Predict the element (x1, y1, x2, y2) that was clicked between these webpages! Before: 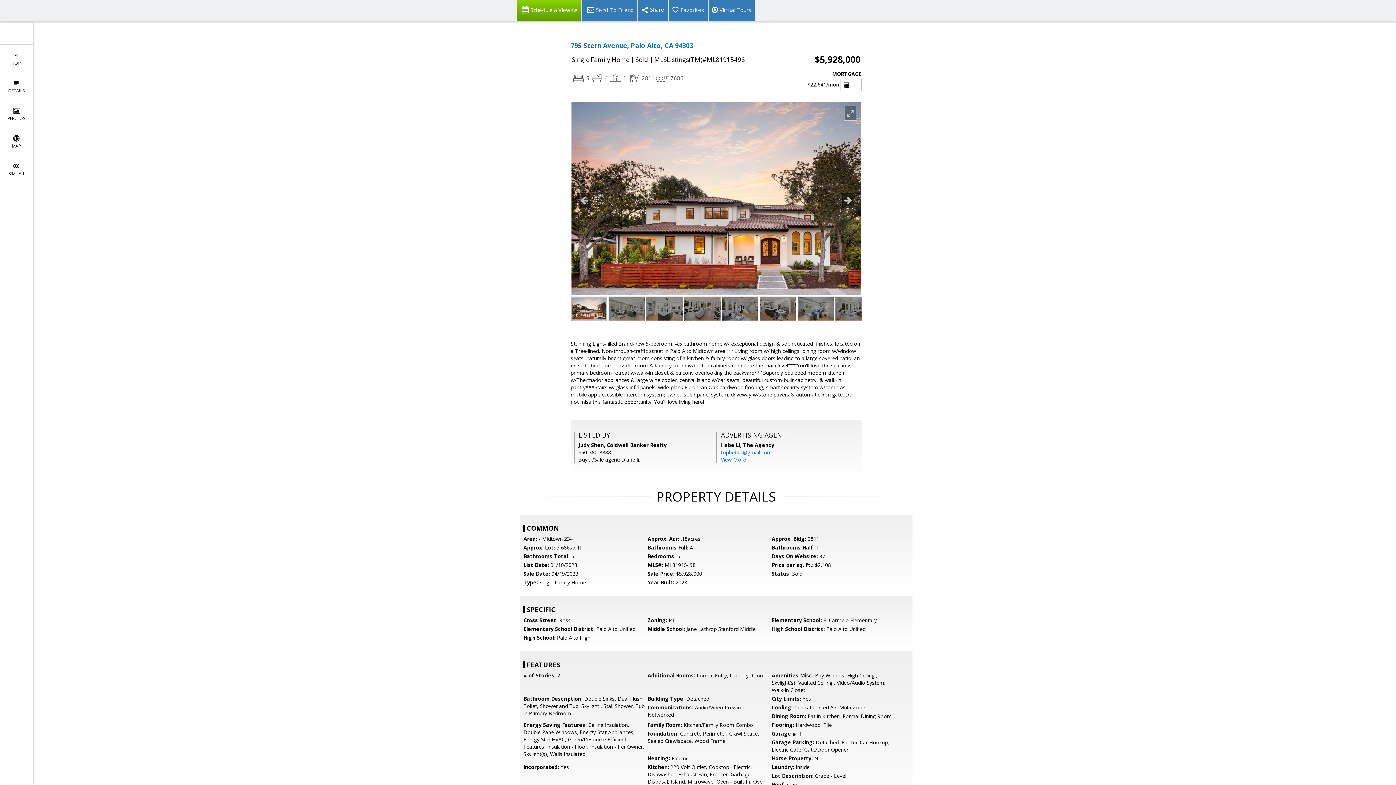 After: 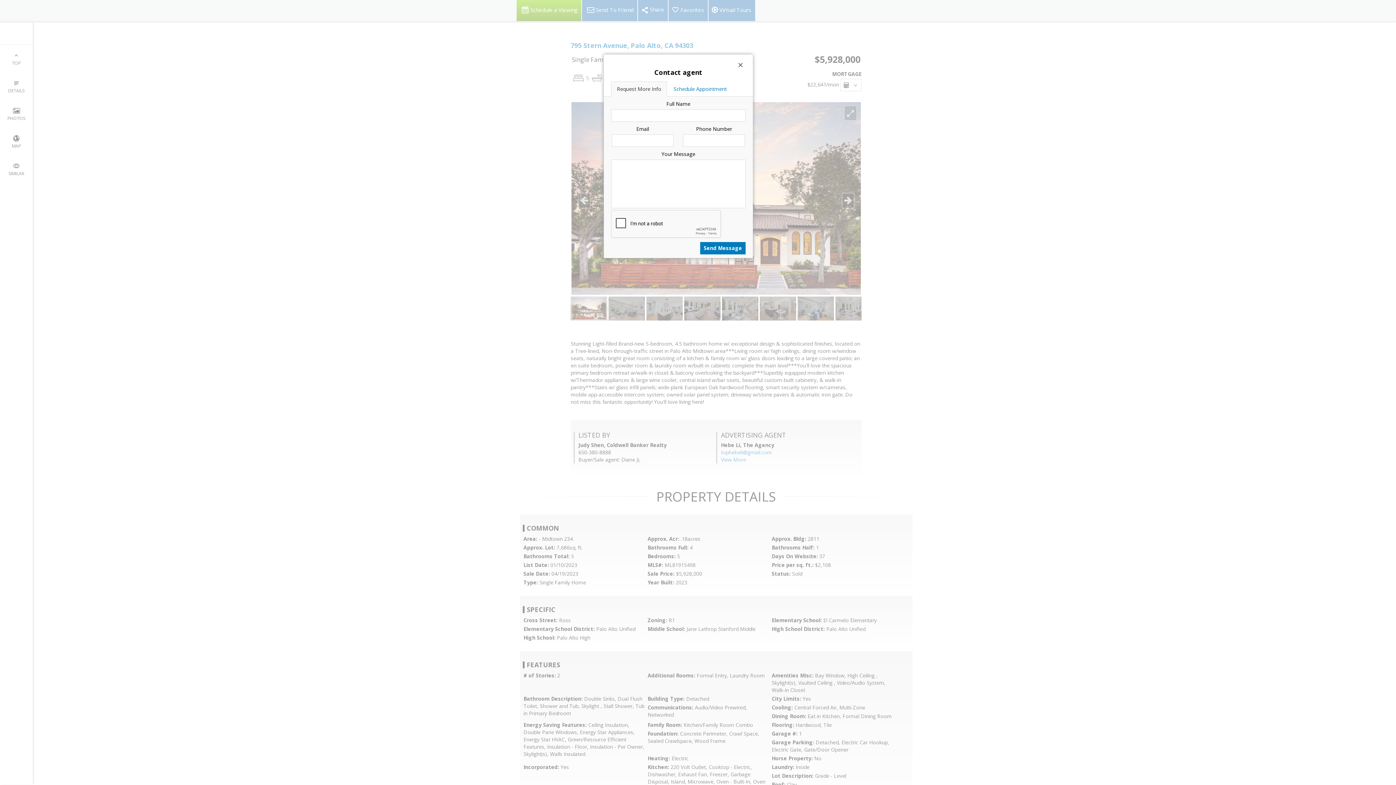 Action: label: Schedule a Viewing bbox: (516, 0, 581, 21)